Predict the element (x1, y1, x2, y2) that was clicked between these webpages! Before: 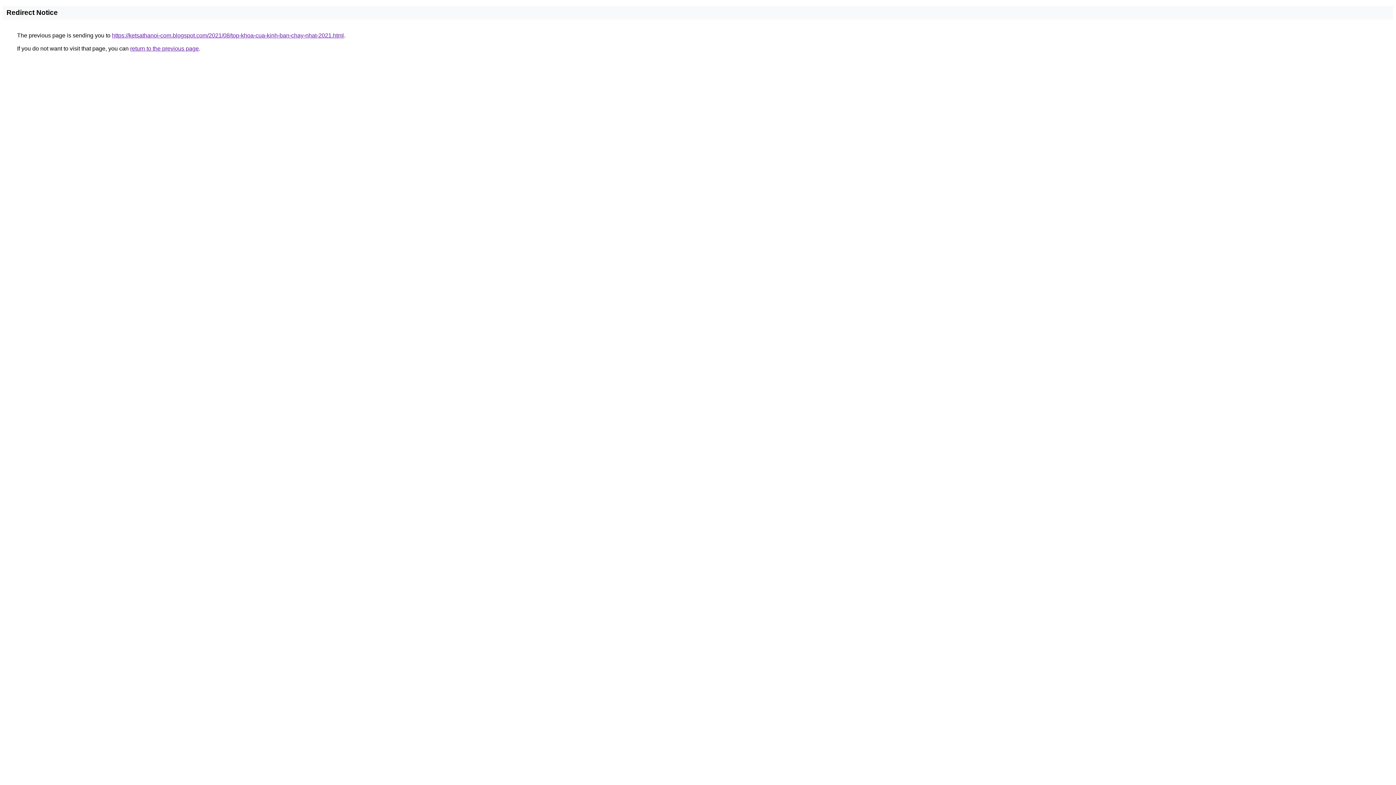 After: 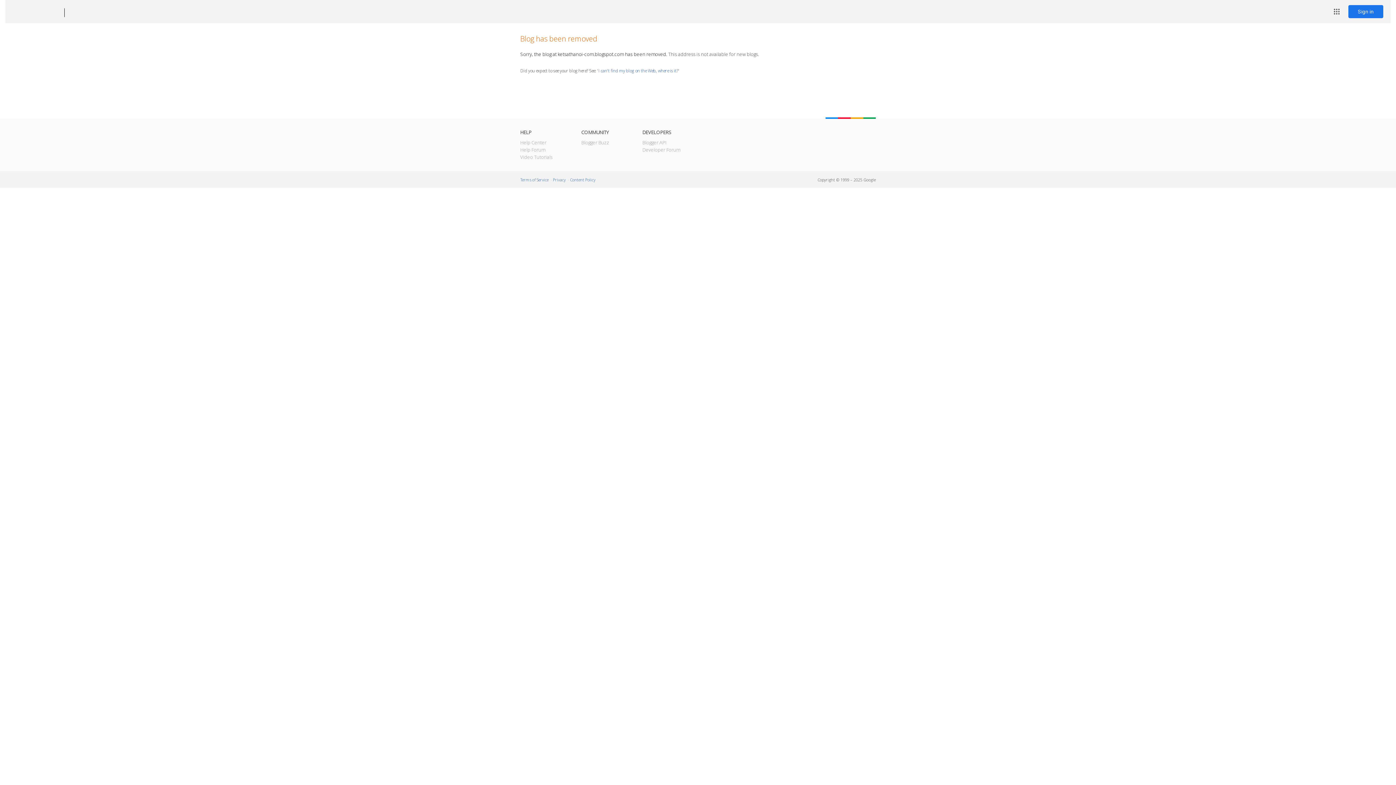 Action: bbox: (112, 32, 344, 38) label: https://ketsathanoi-com.blogspot.com/2021/08/top-khoa-cua-kinh-ban-chay-nhat-2021.html